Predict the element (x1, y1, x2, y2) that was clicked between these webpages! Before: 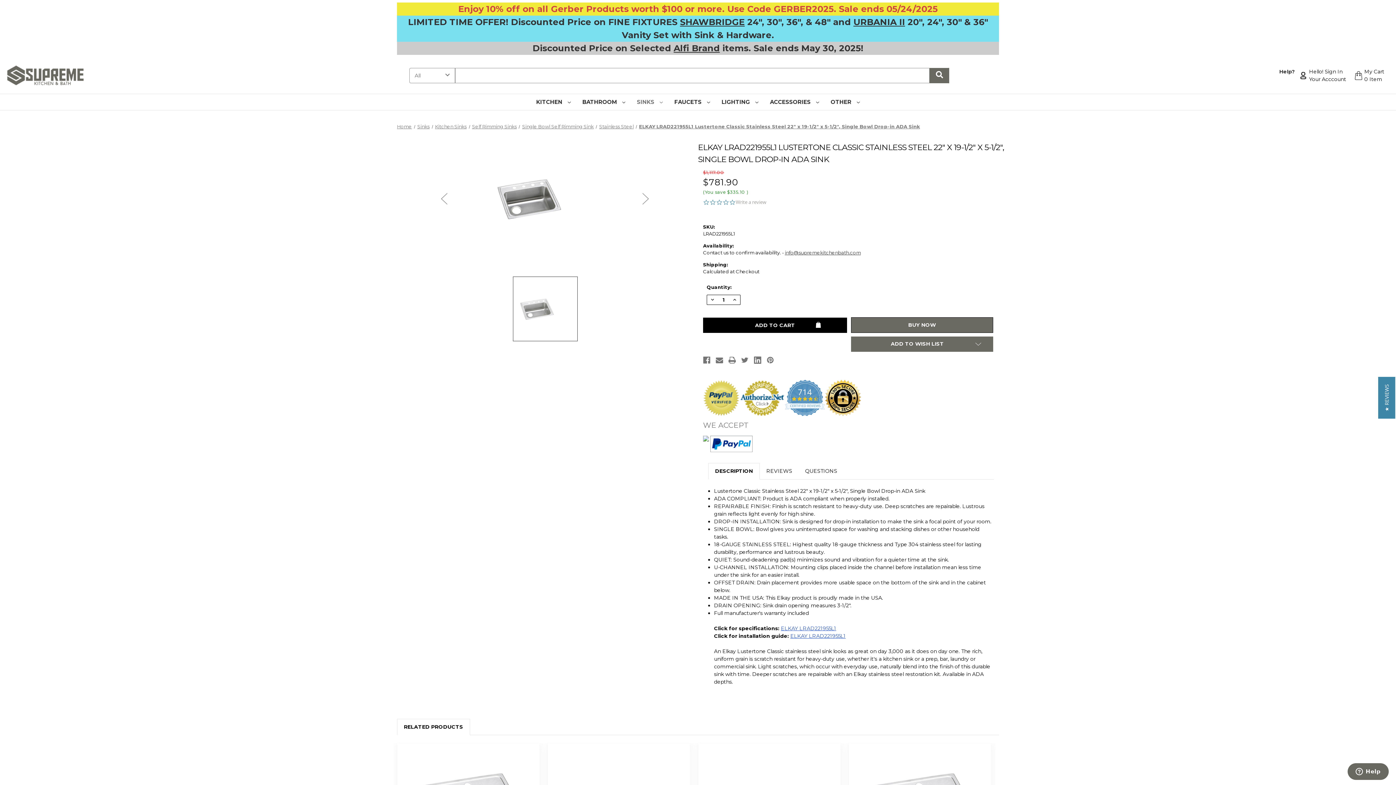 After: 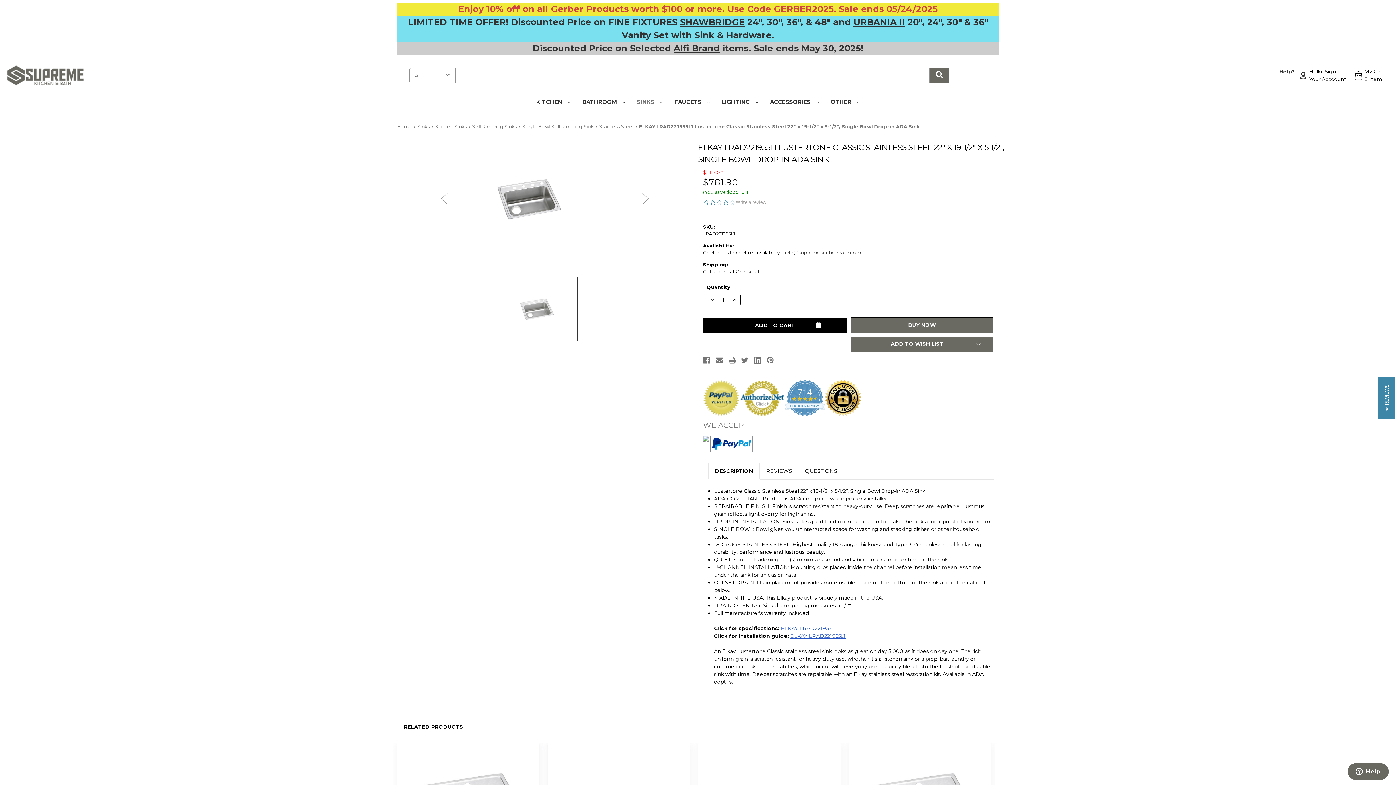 Action: label: ELKAY LRAD221955L1 bbox: (781, 625, 836, 632)